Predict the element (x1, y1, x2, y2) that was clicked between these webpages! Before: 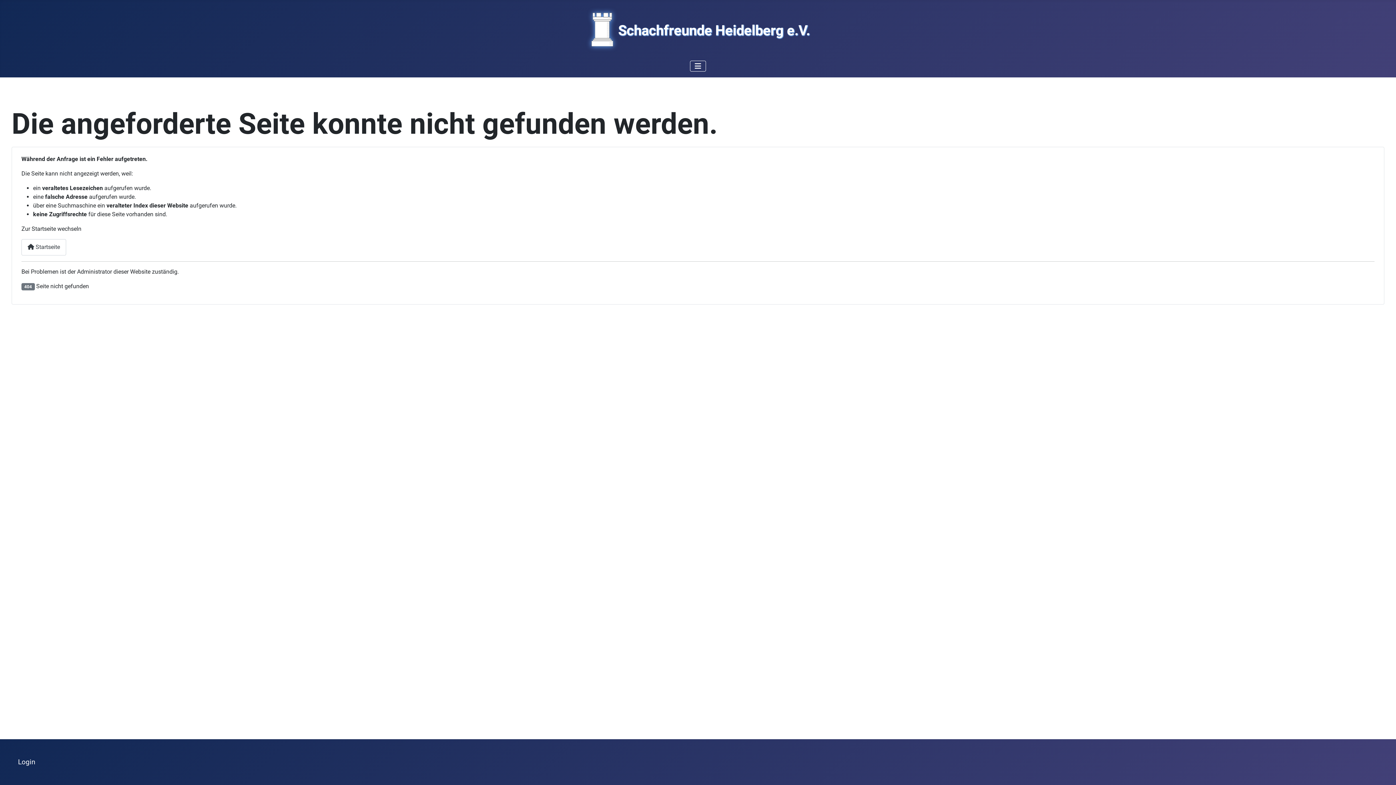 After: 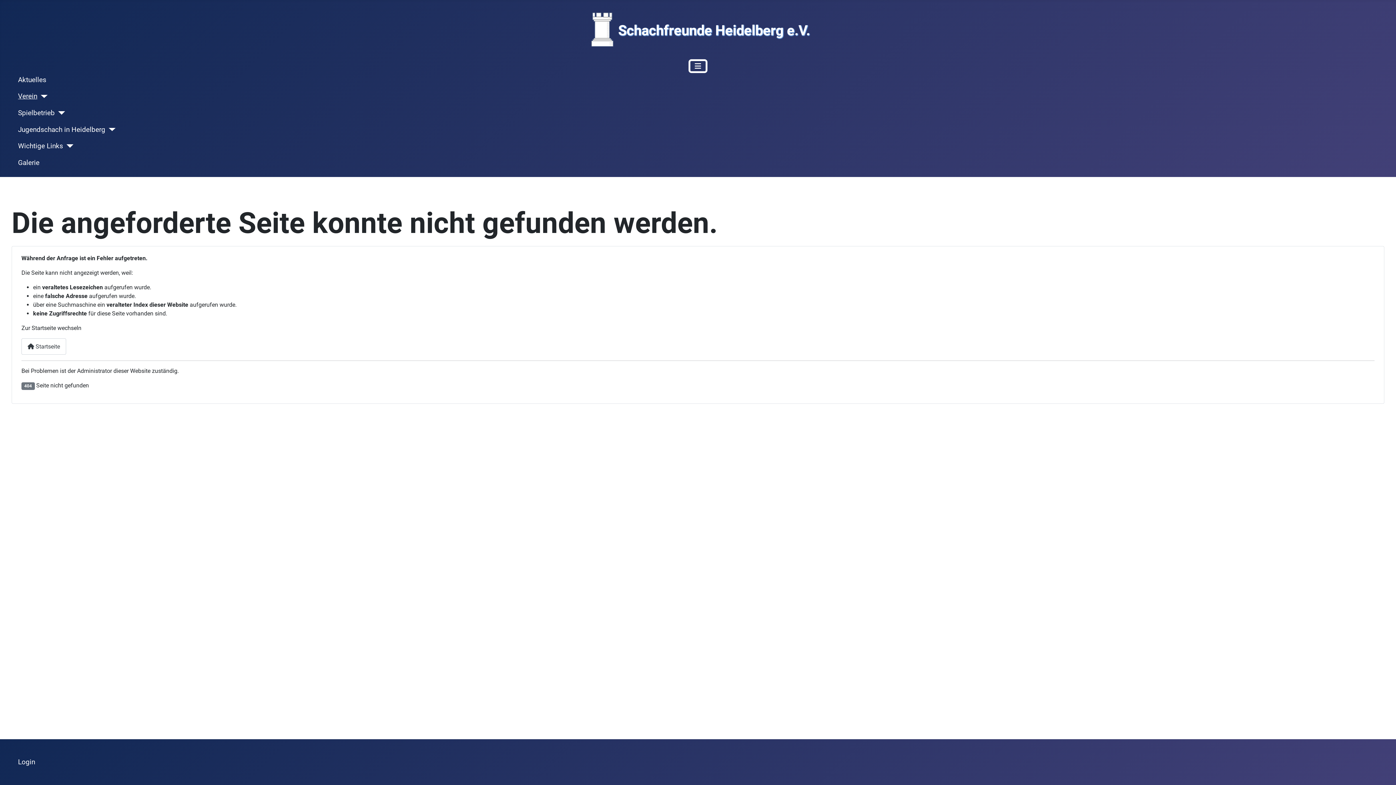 Action: label: Navigation umschalten bbox: (690, 60, 706, 71)